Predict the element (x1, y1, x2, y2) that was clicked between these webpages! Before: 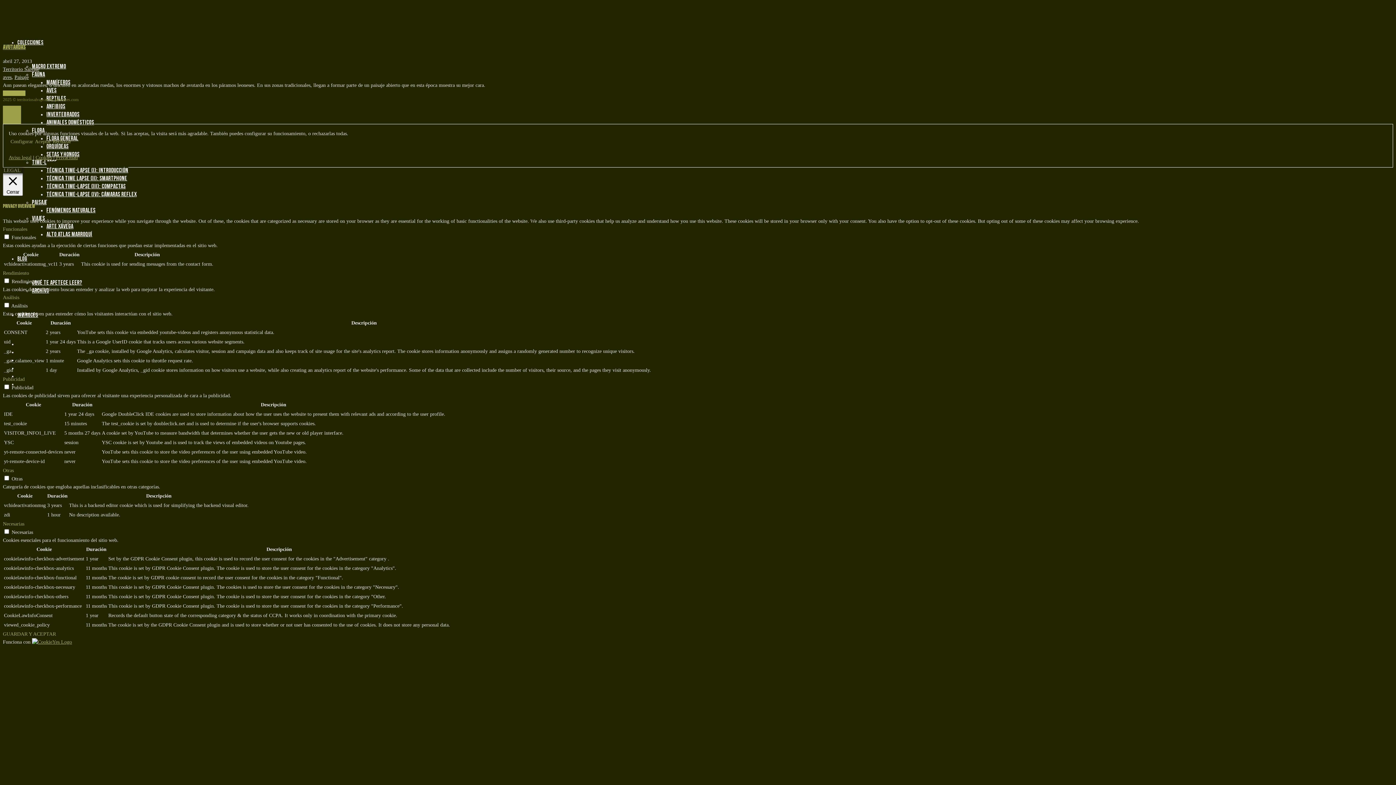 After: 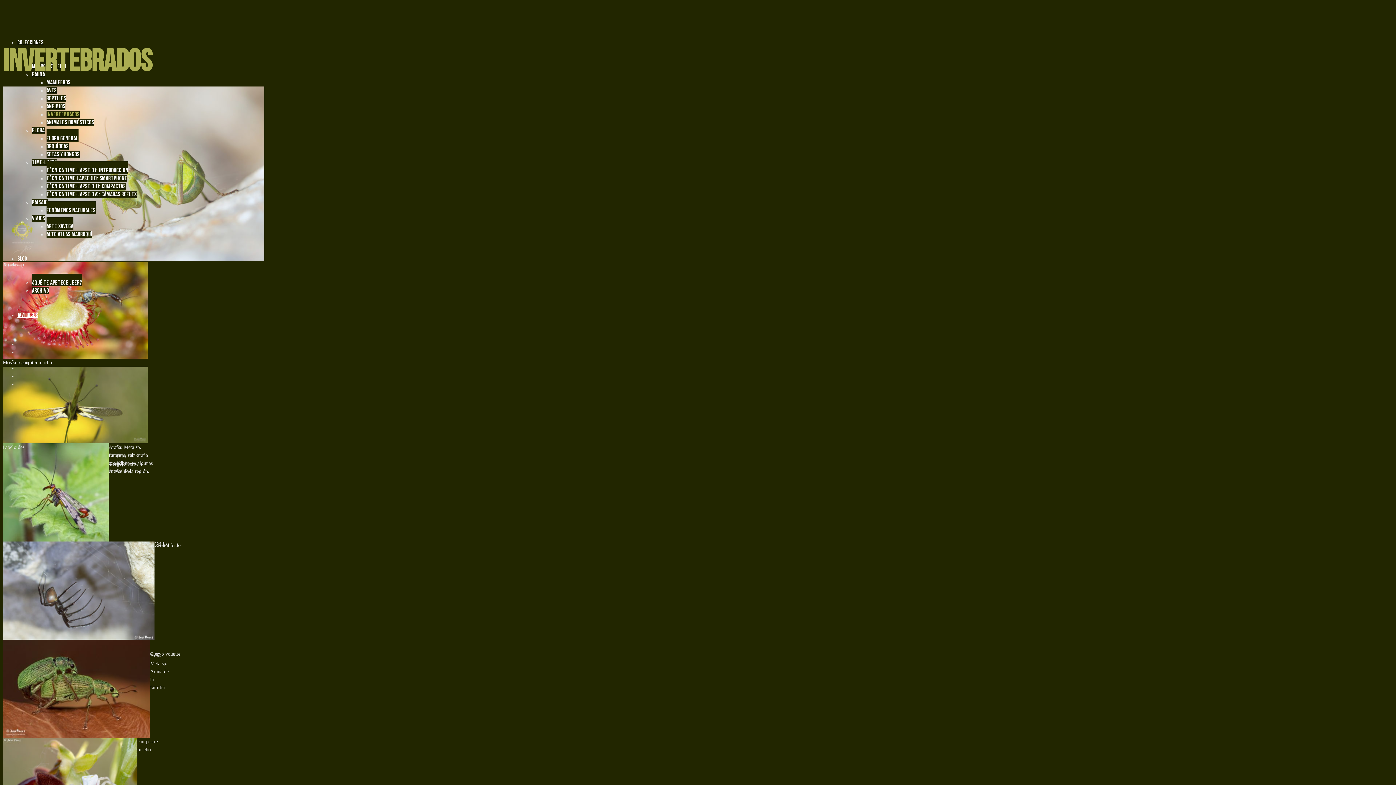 Action: label: INVERTEBRADOS bbox: (46, 110, 79, 118)